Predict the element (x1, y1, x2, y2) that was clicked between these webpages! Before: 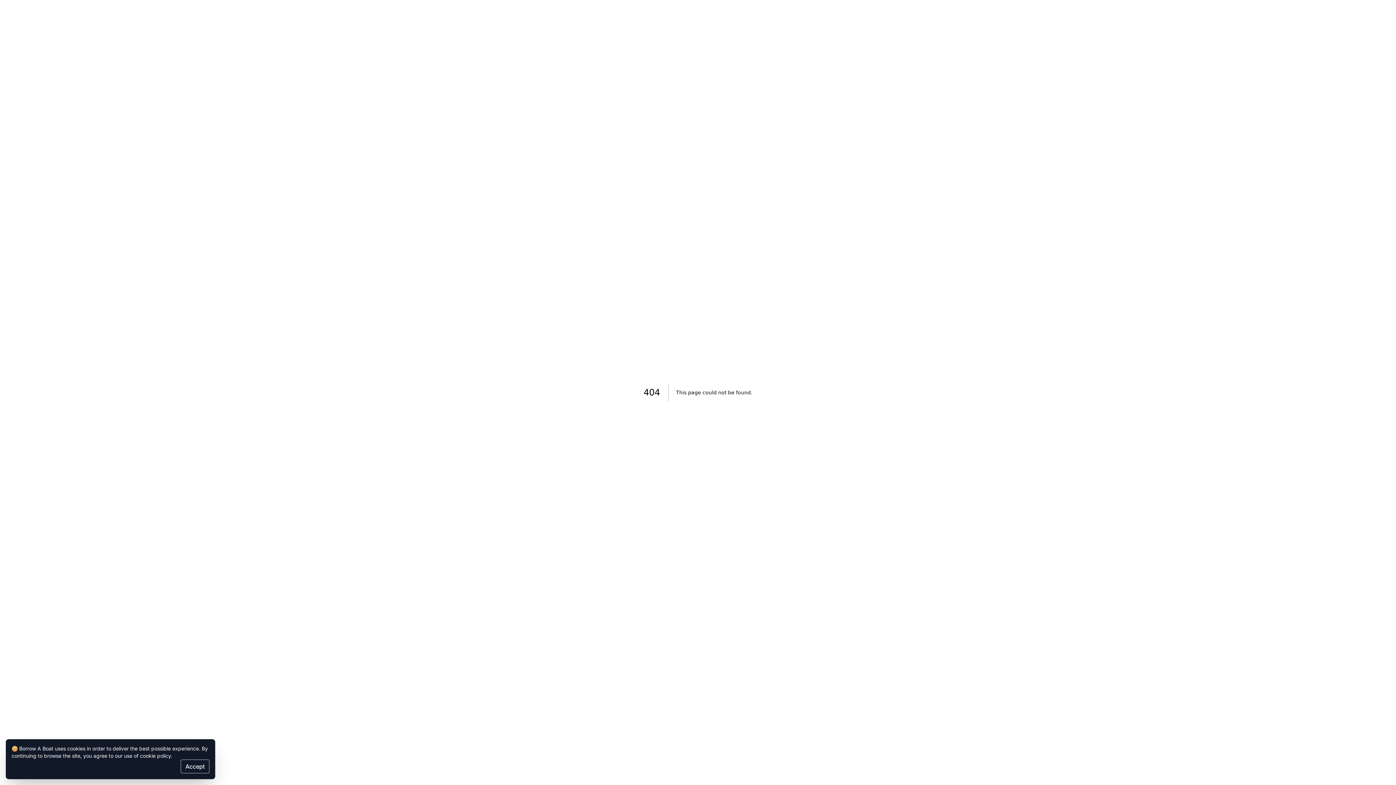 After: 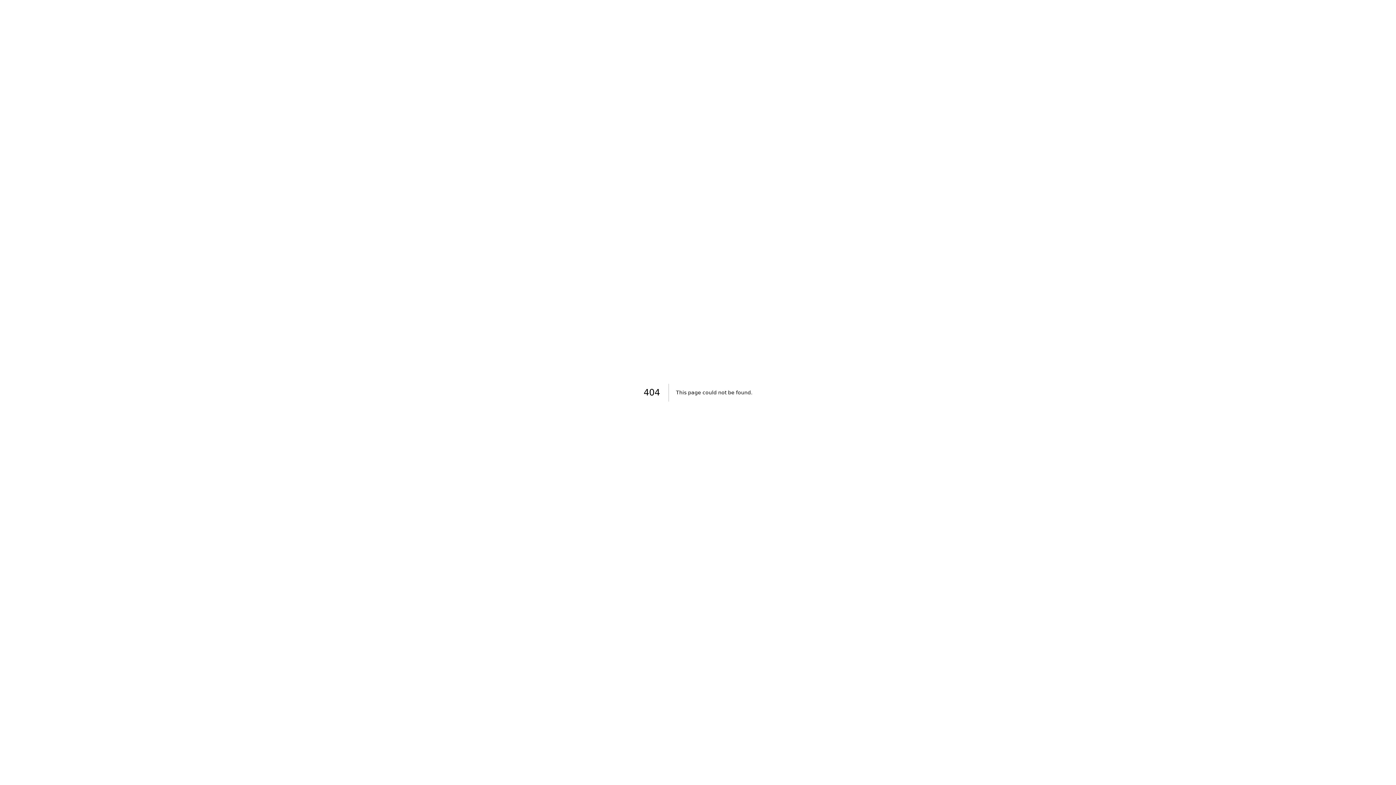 Action: label: Accept bbox: (180, 760, 209, 773)